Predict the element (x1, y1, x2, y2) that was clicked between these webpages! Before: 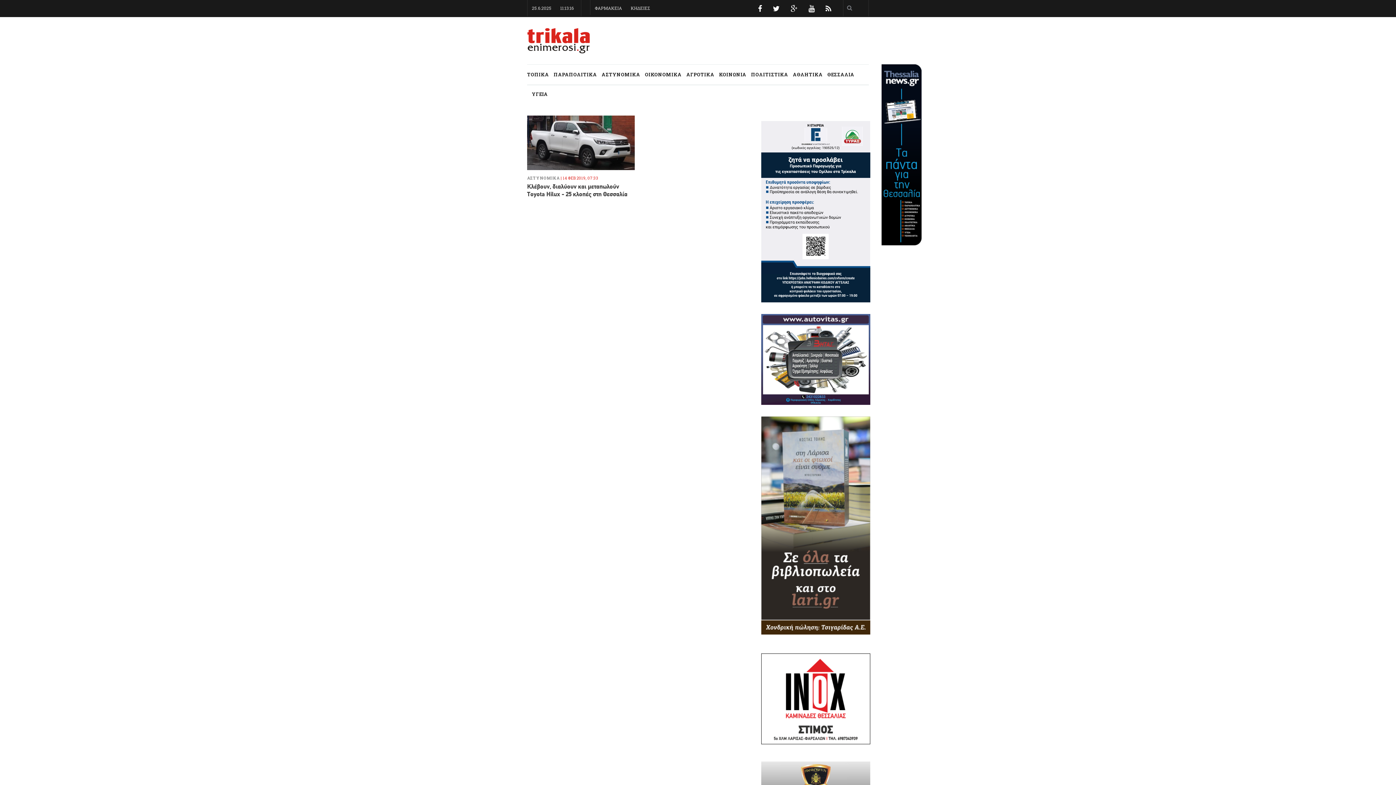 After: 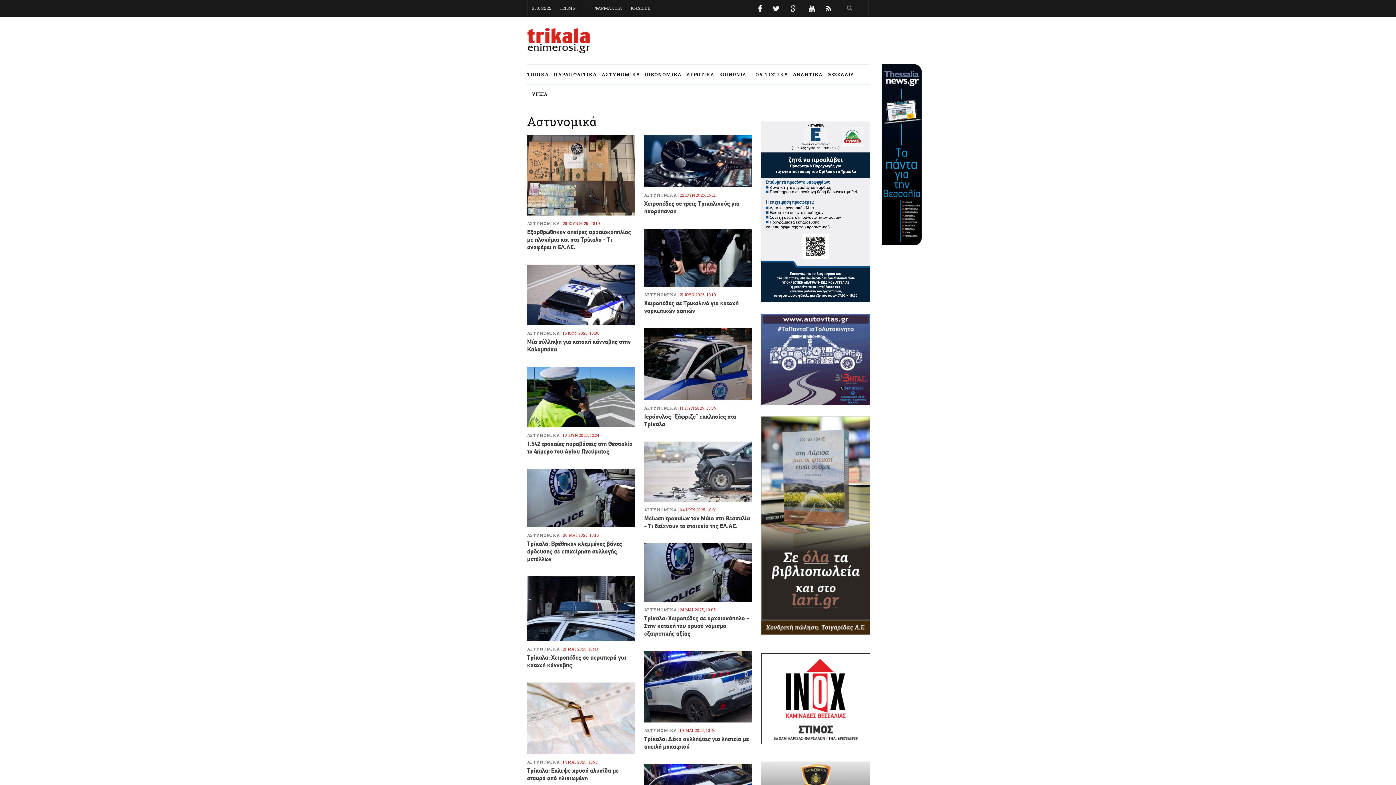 Action: label: ΑΣΤΥΝΟΜΙΚΑ bbox: (601, 64, 640, 84)